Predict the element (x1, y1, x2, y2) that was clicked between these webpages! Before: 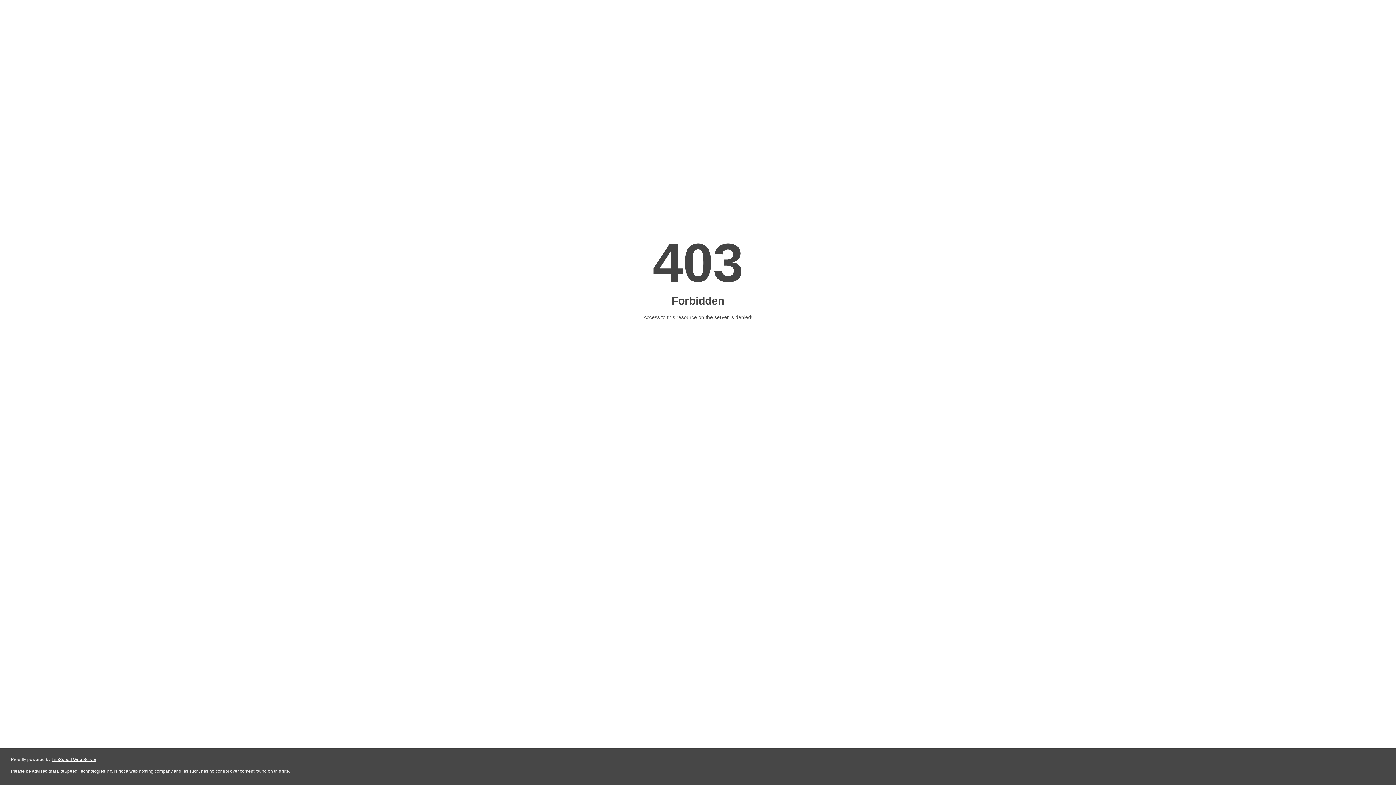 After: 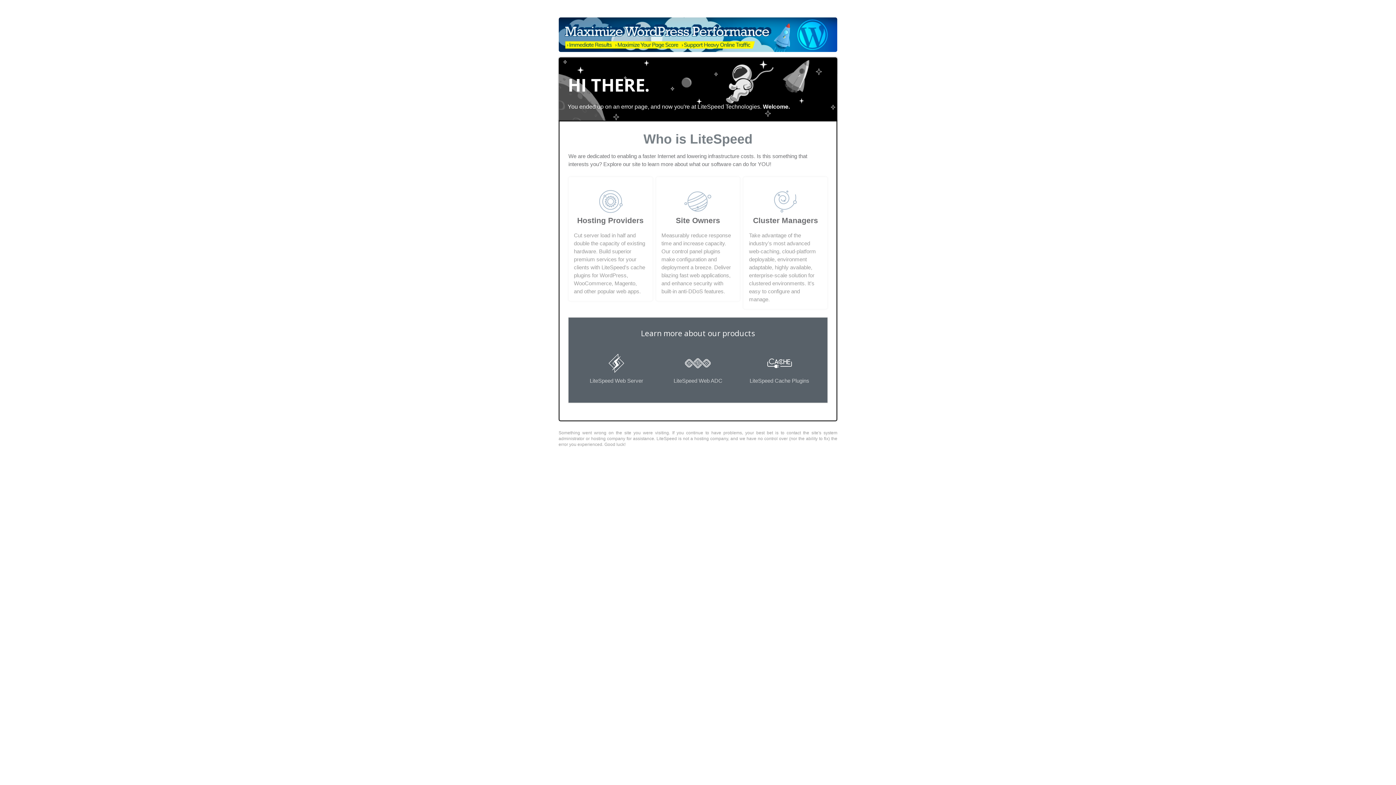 Action: bbox: (51, 757, 96, 762) label: LiteSpeed Web Server